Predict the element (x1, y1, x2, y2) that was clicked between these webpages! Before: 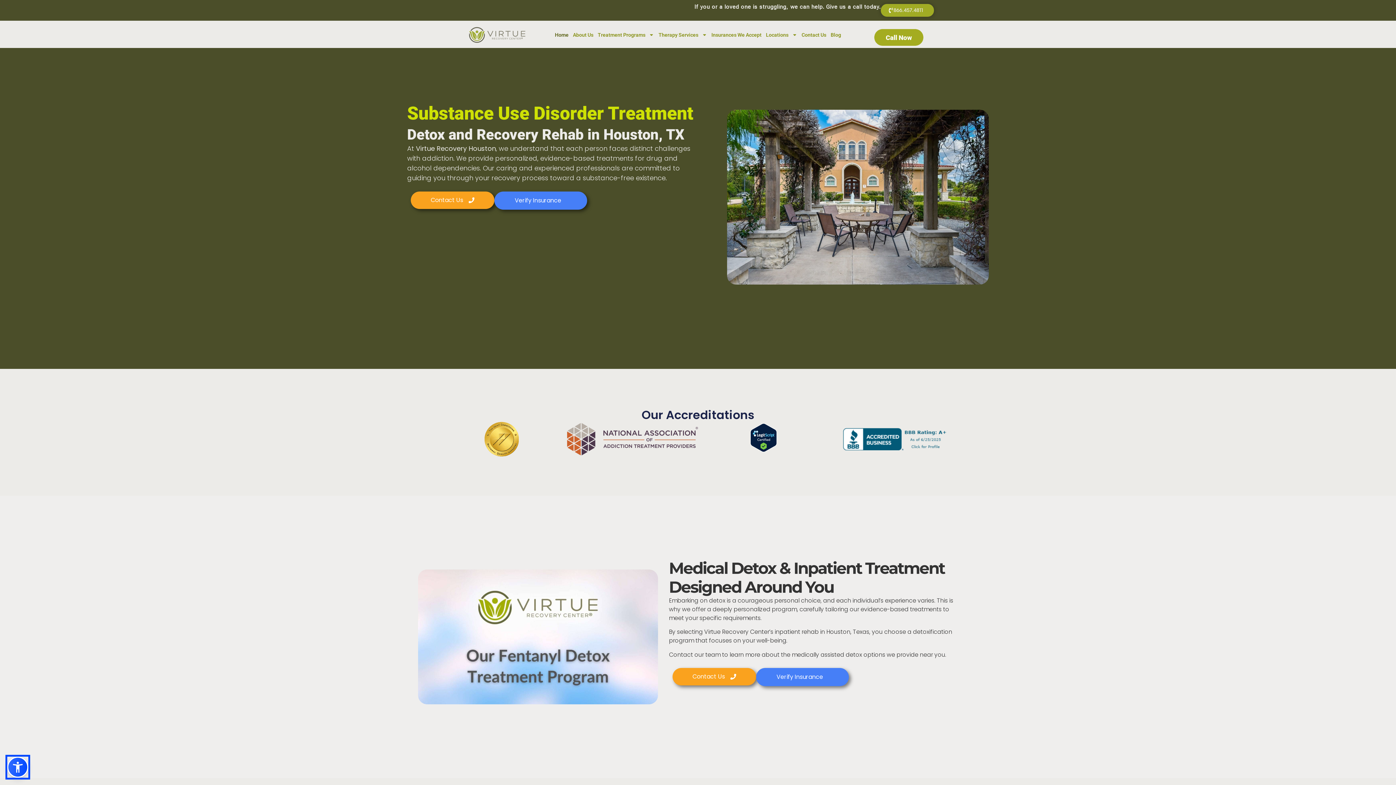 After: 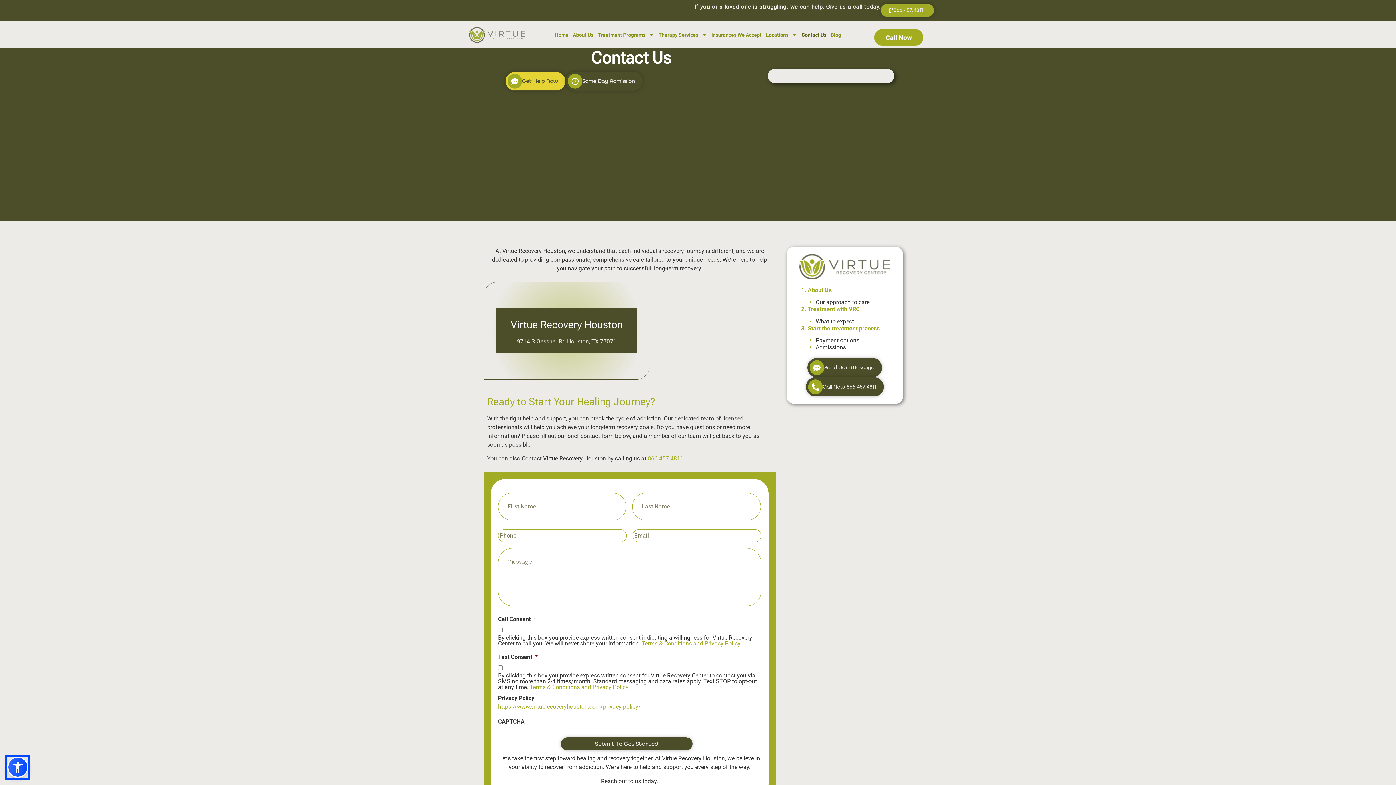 Action: bbox: (799, 29, 828, 40) label: Contact Us